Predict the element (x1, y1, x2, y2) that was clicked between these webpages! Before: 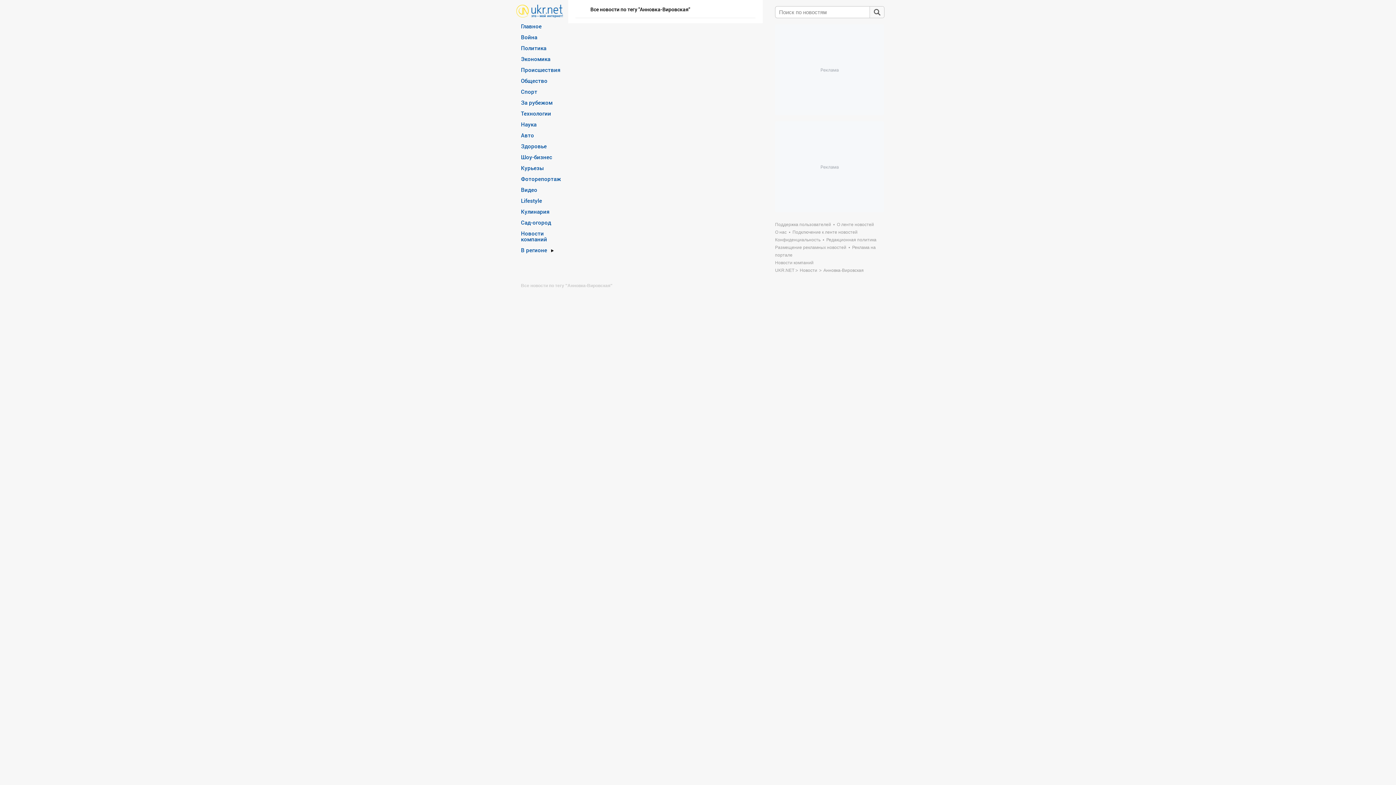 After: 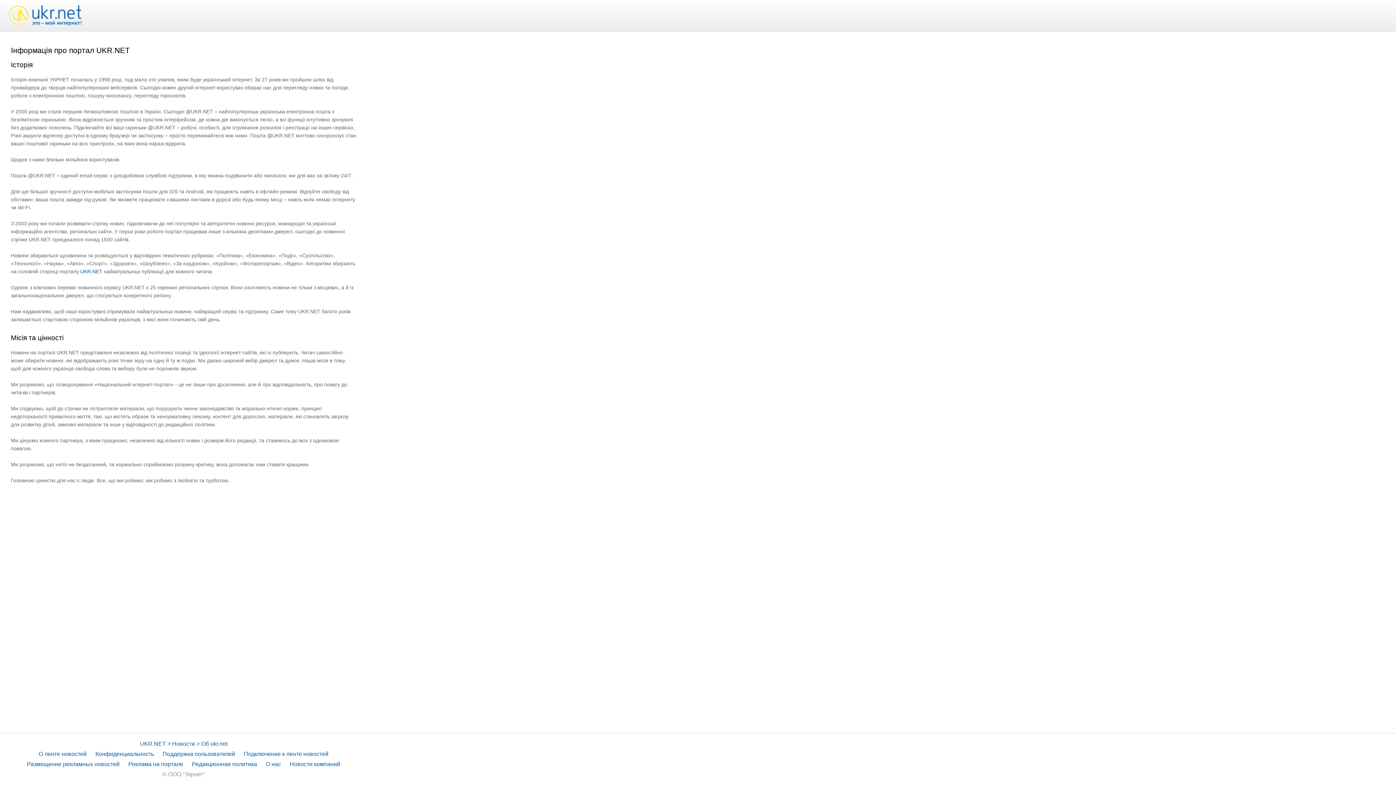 Action: bbox: (775, 229, 786, 234) label: О нас